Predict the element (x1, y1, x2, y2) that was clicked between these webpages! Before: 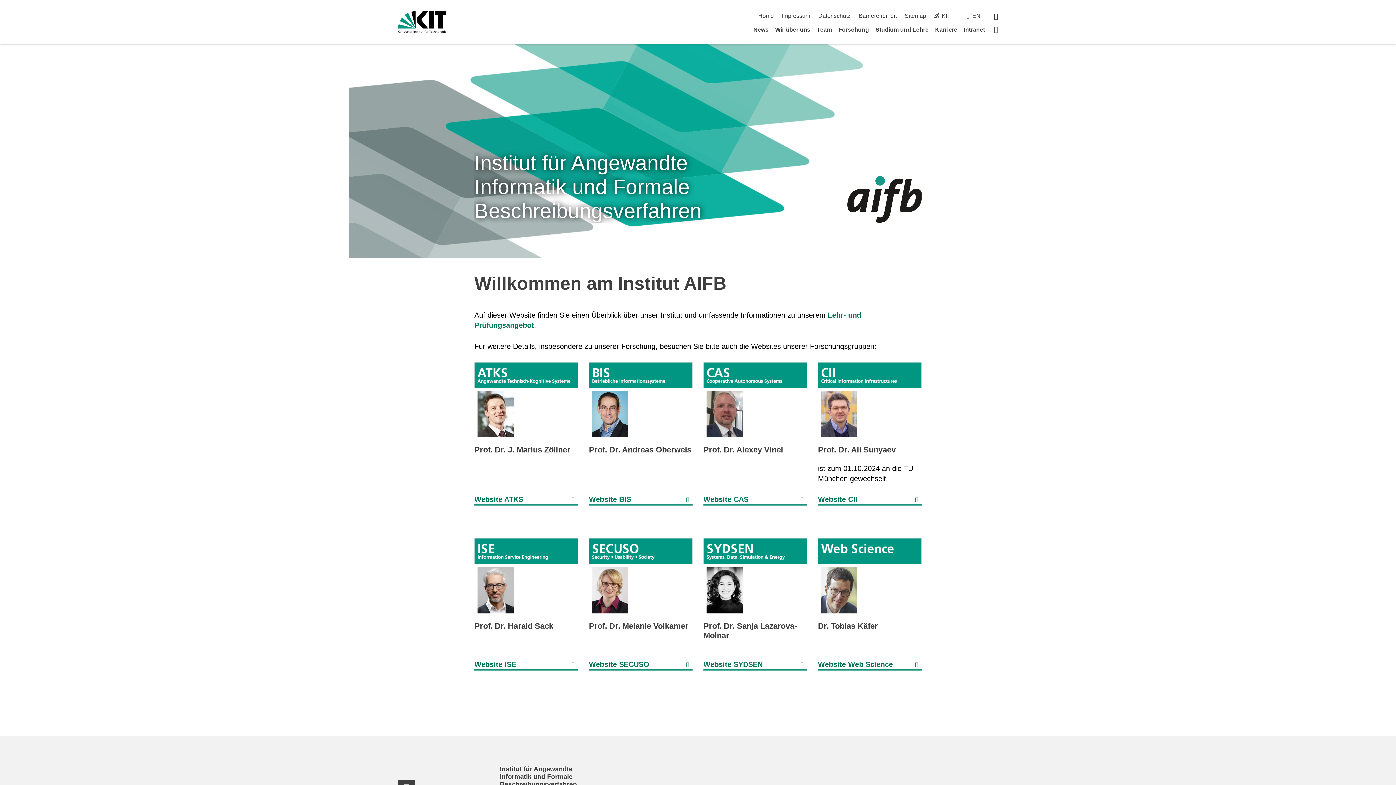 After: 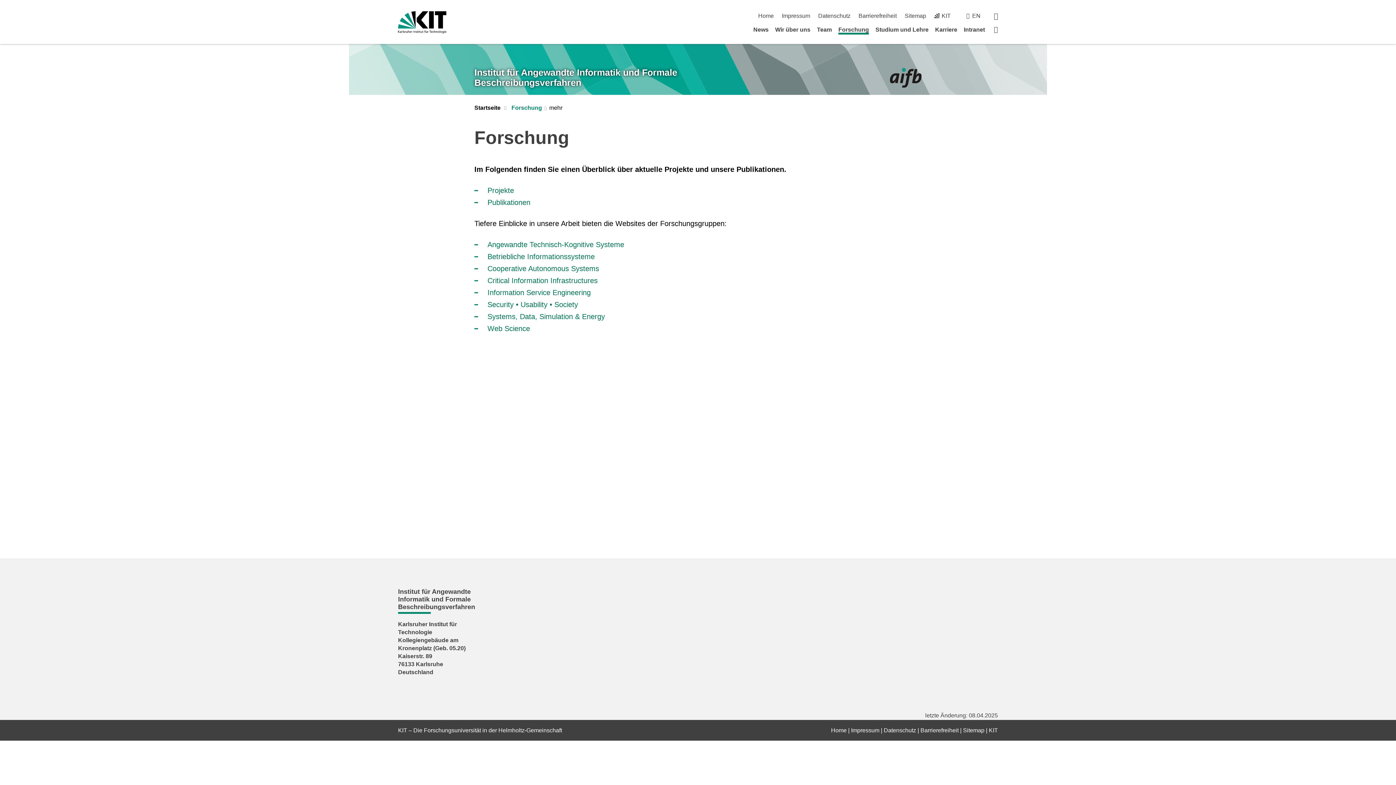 Action: bbox: (838, 26, 869, 32) label: Forschung